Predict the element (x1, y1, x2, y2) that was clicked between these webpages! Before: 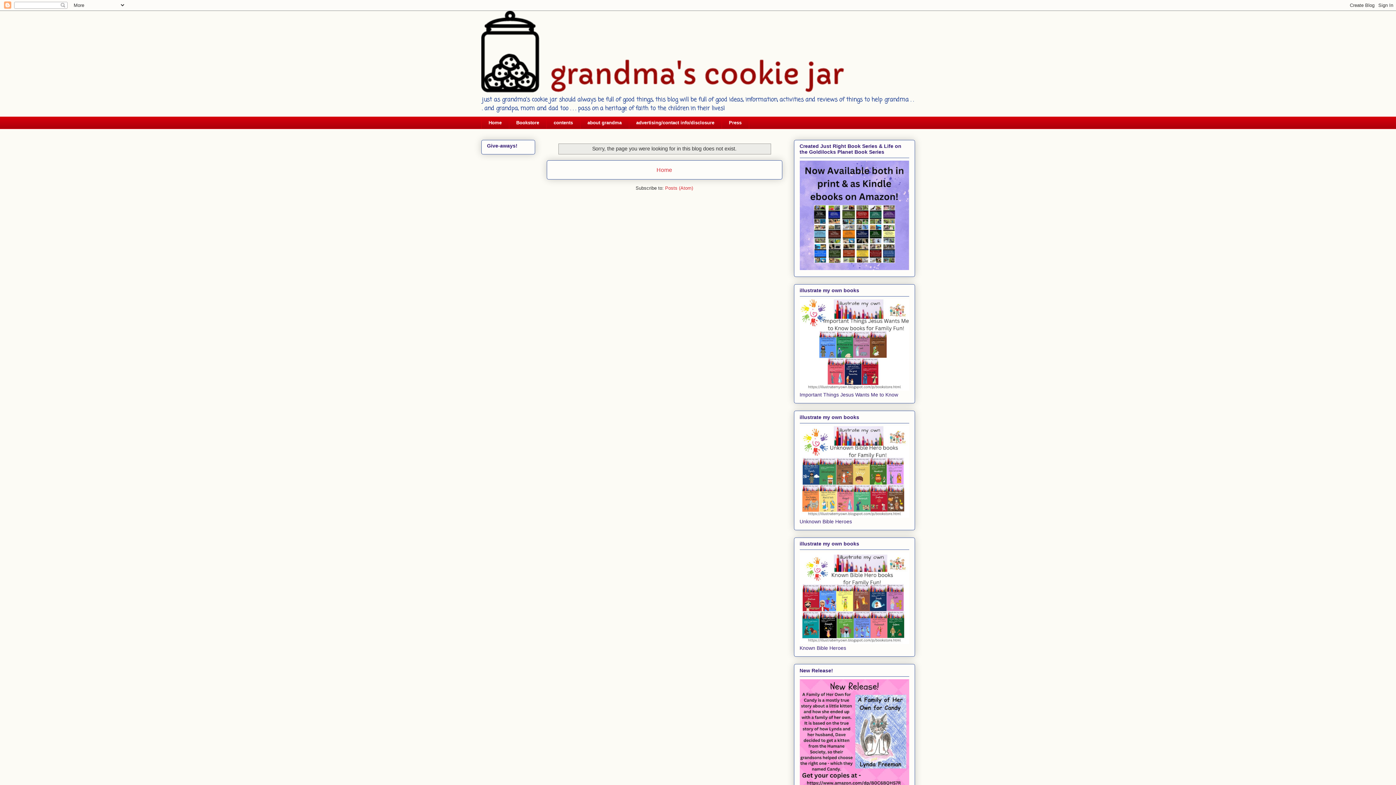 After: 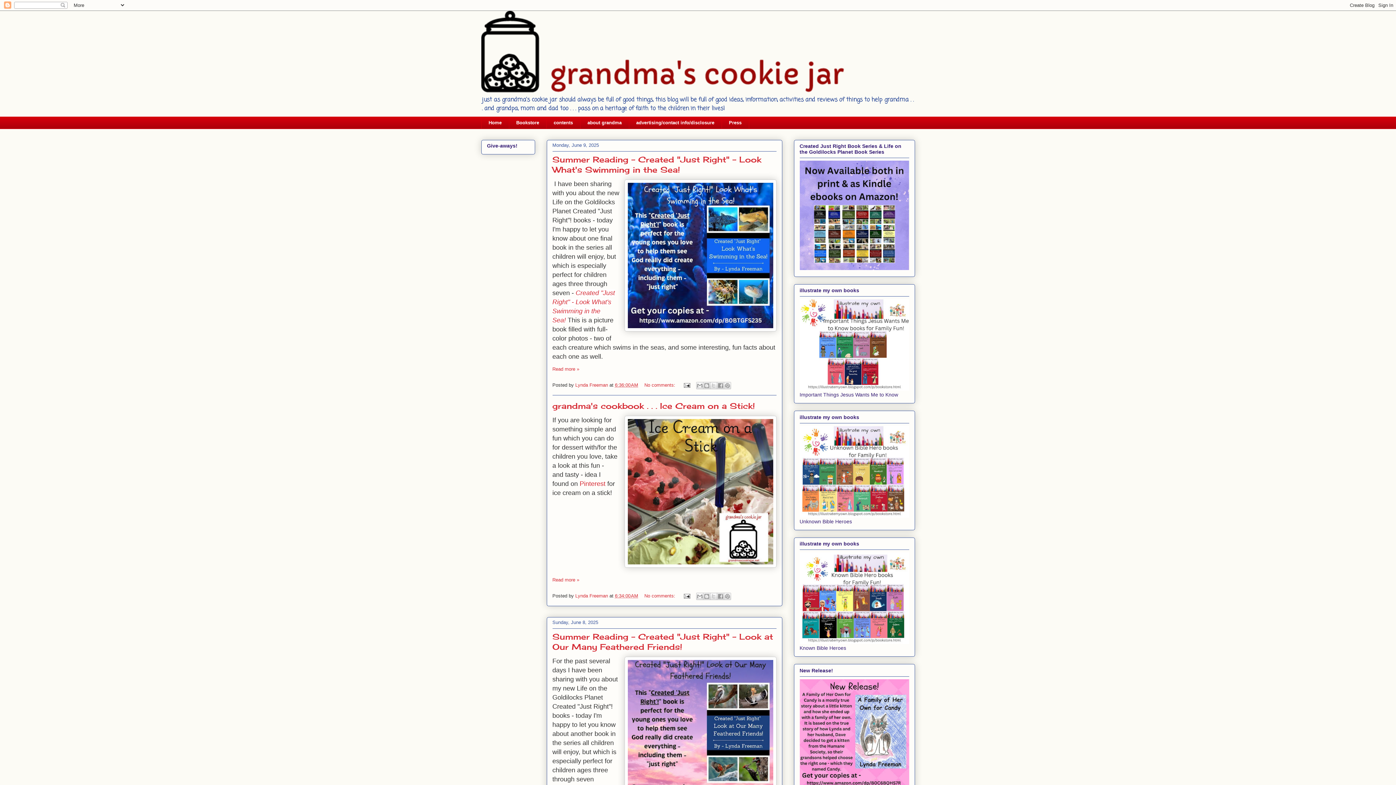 Action: bbox: (481, 10, 915, 92)